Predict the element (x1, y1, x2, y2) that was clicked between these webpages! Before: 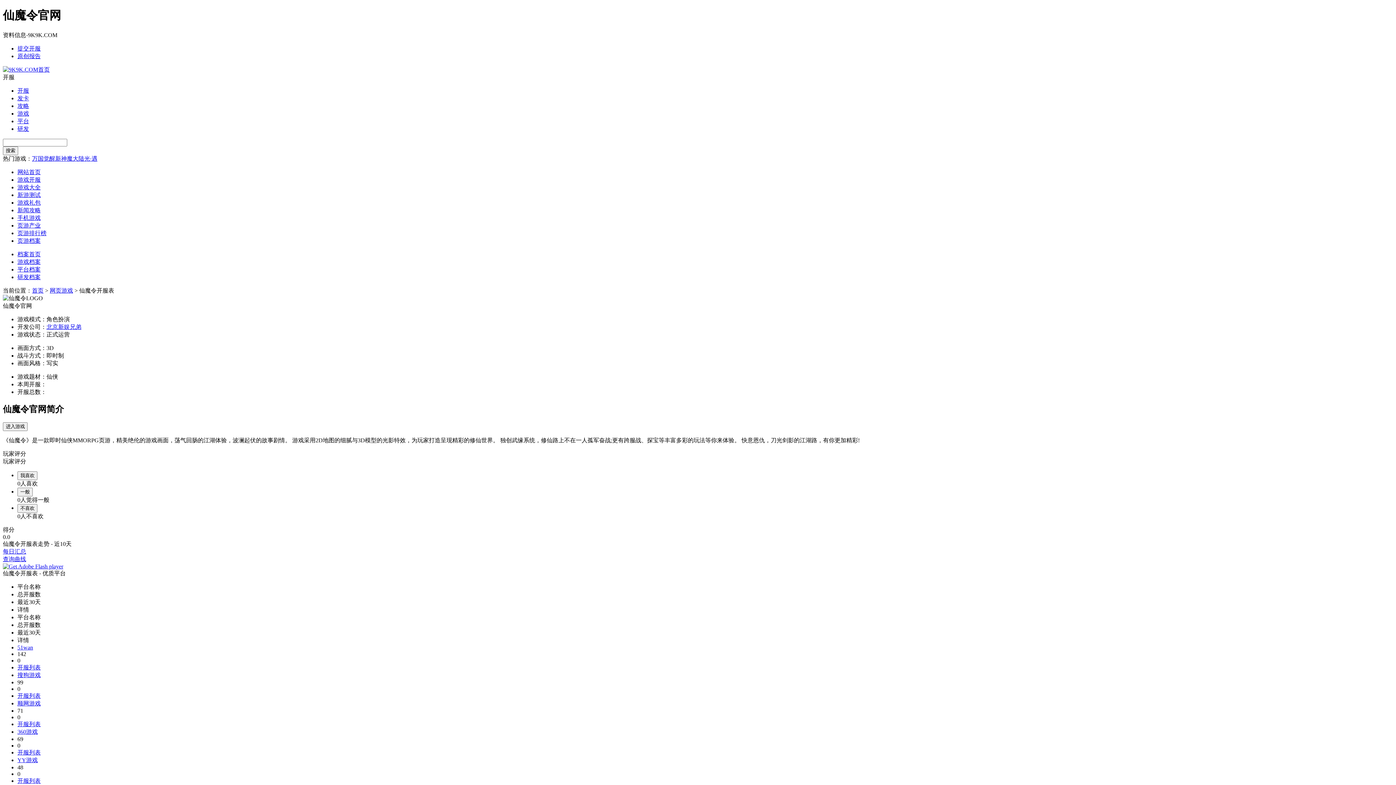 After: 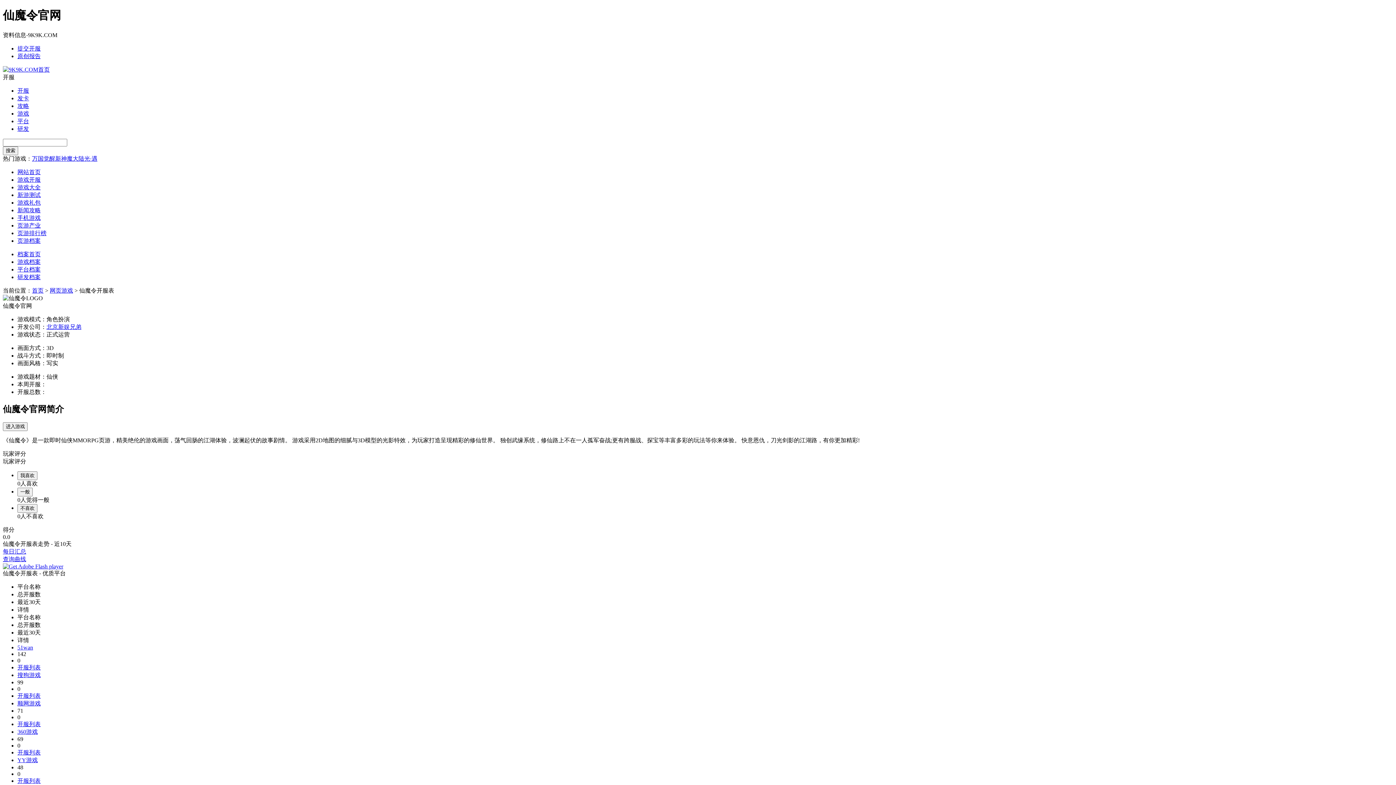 Action: label: 游戏 bbox: (17, 110, 29, 116)